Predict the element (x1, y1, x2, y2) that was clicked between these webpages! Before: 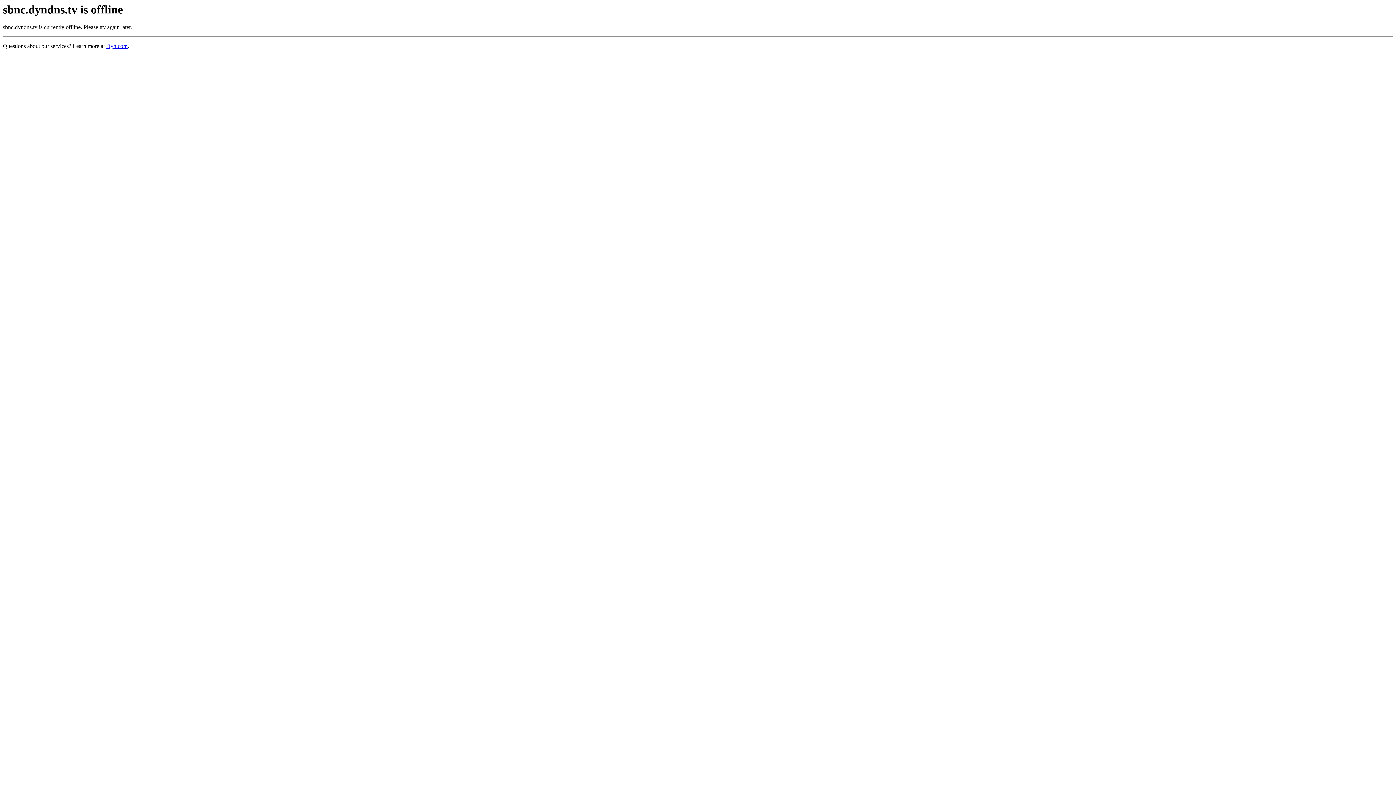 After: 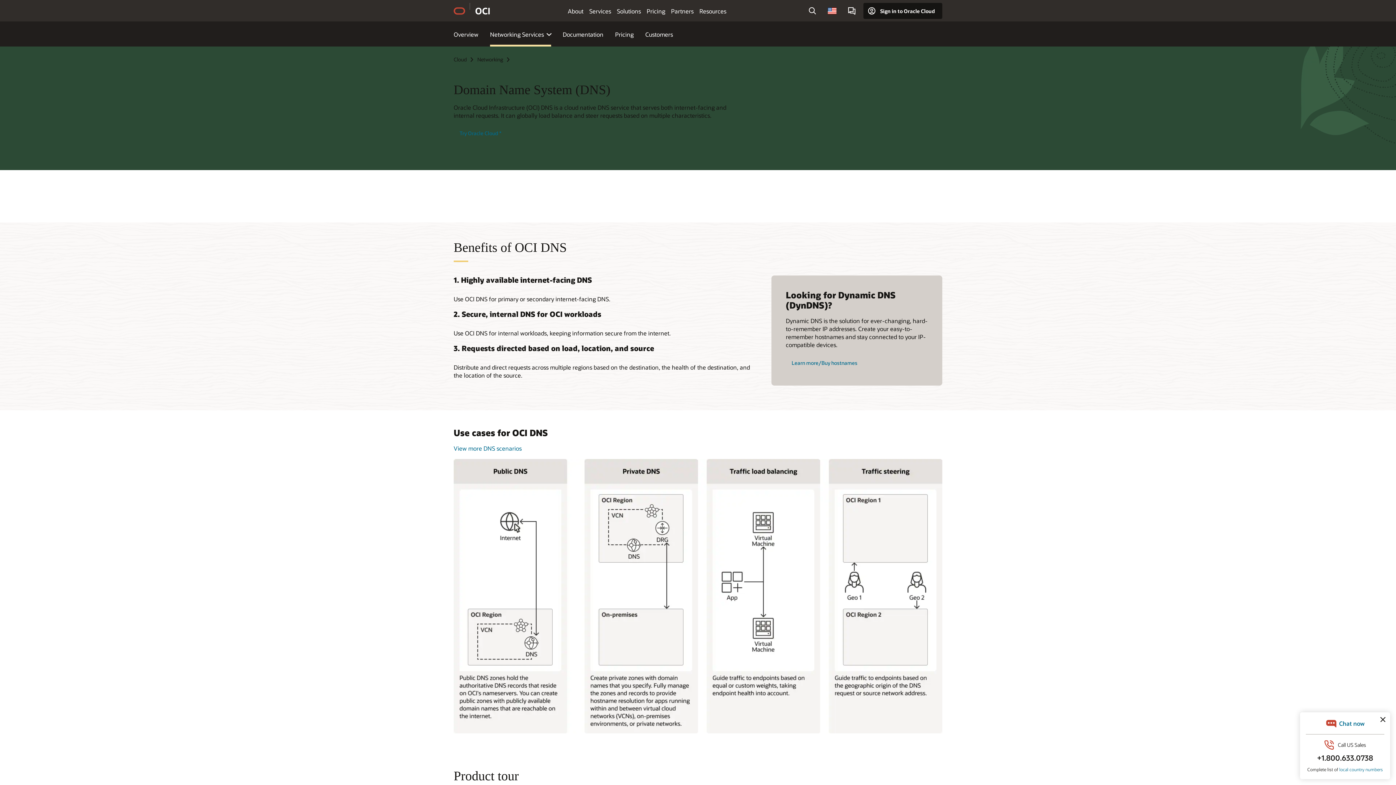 Action: bbox: (106, 43, 127, 49) label: Dyn.com